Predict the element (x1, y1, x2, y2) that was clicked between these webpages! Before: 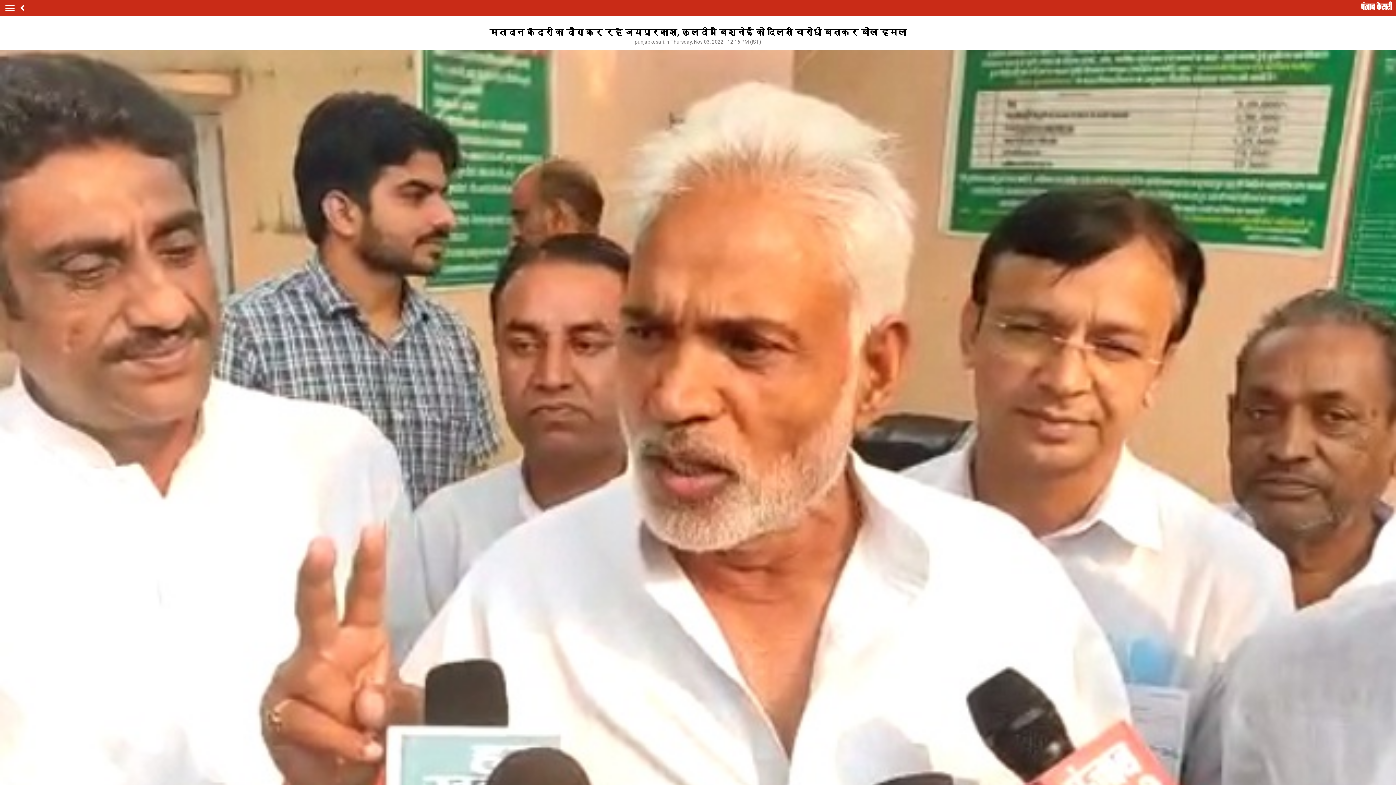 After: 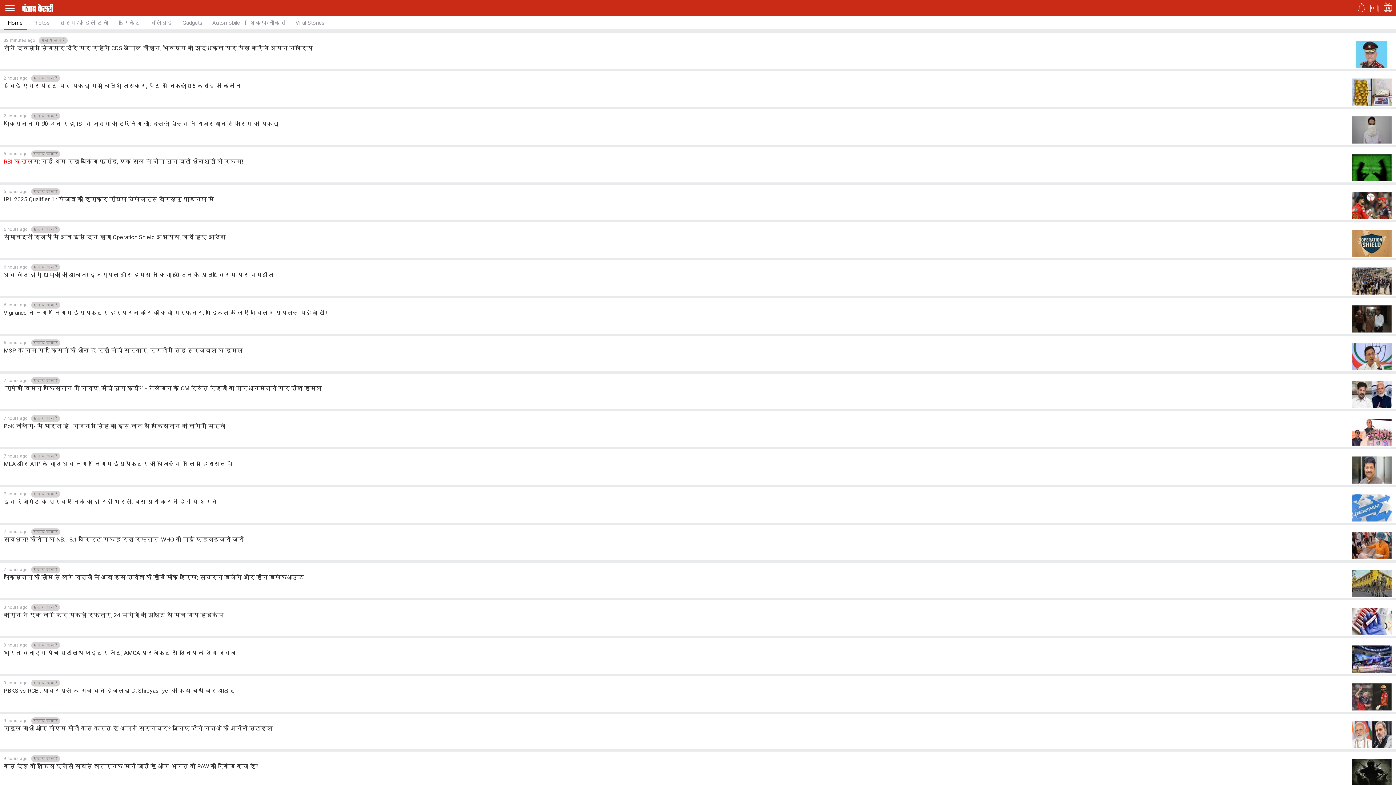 Action: bbox: (1361, 1, 1392, 10)